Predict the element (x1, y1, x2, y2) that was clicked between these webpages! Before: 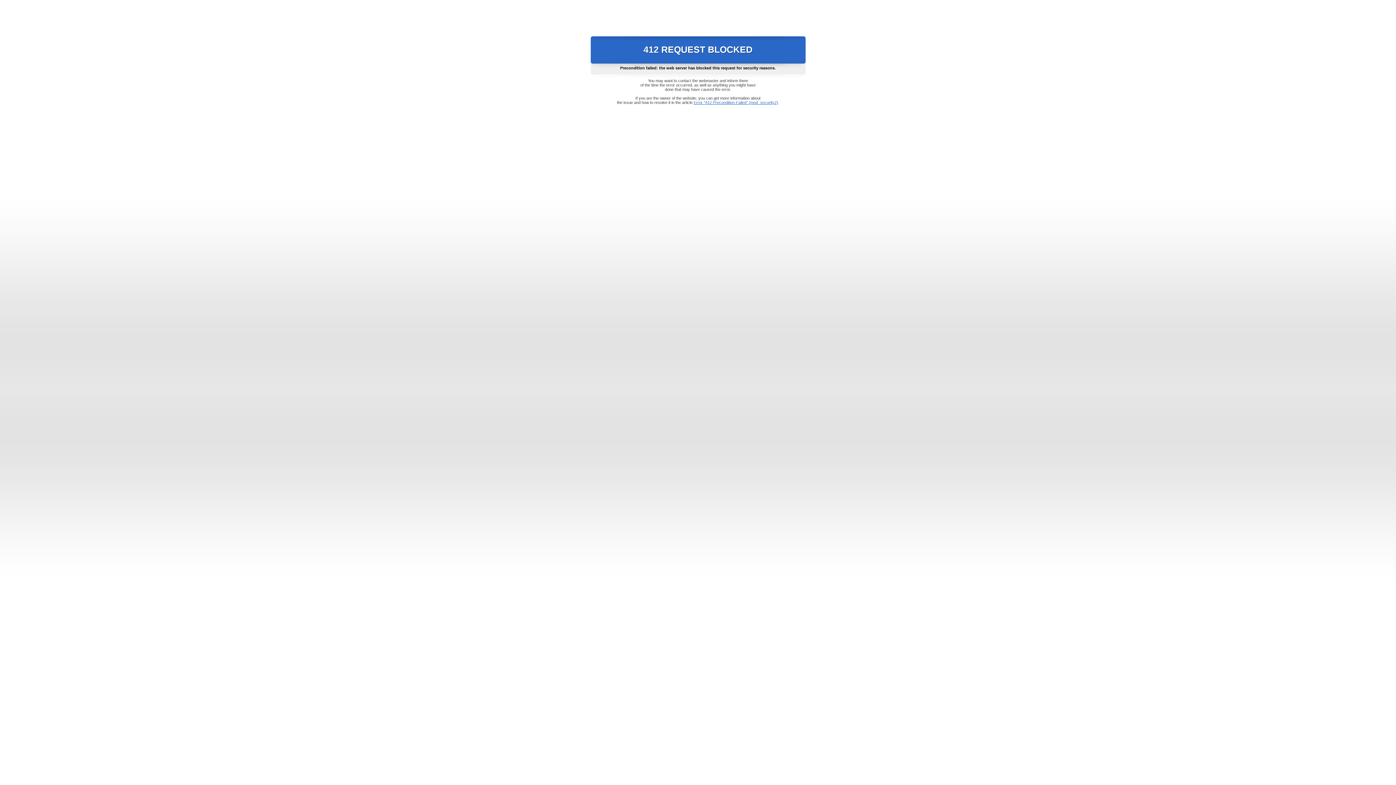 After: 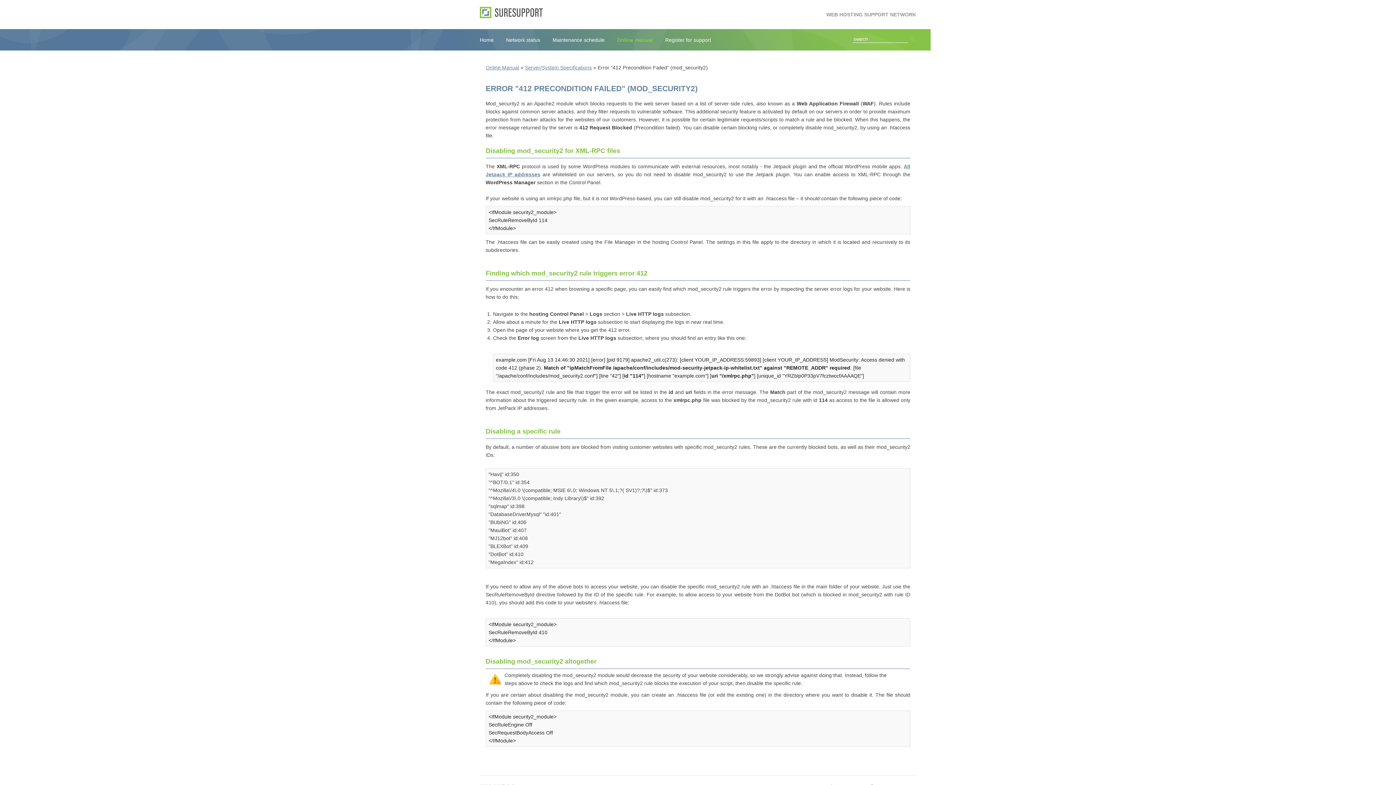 Action: bbox: (693, 100, 778, 104) label: Error "412 Precondition Failed" (mod_security2)